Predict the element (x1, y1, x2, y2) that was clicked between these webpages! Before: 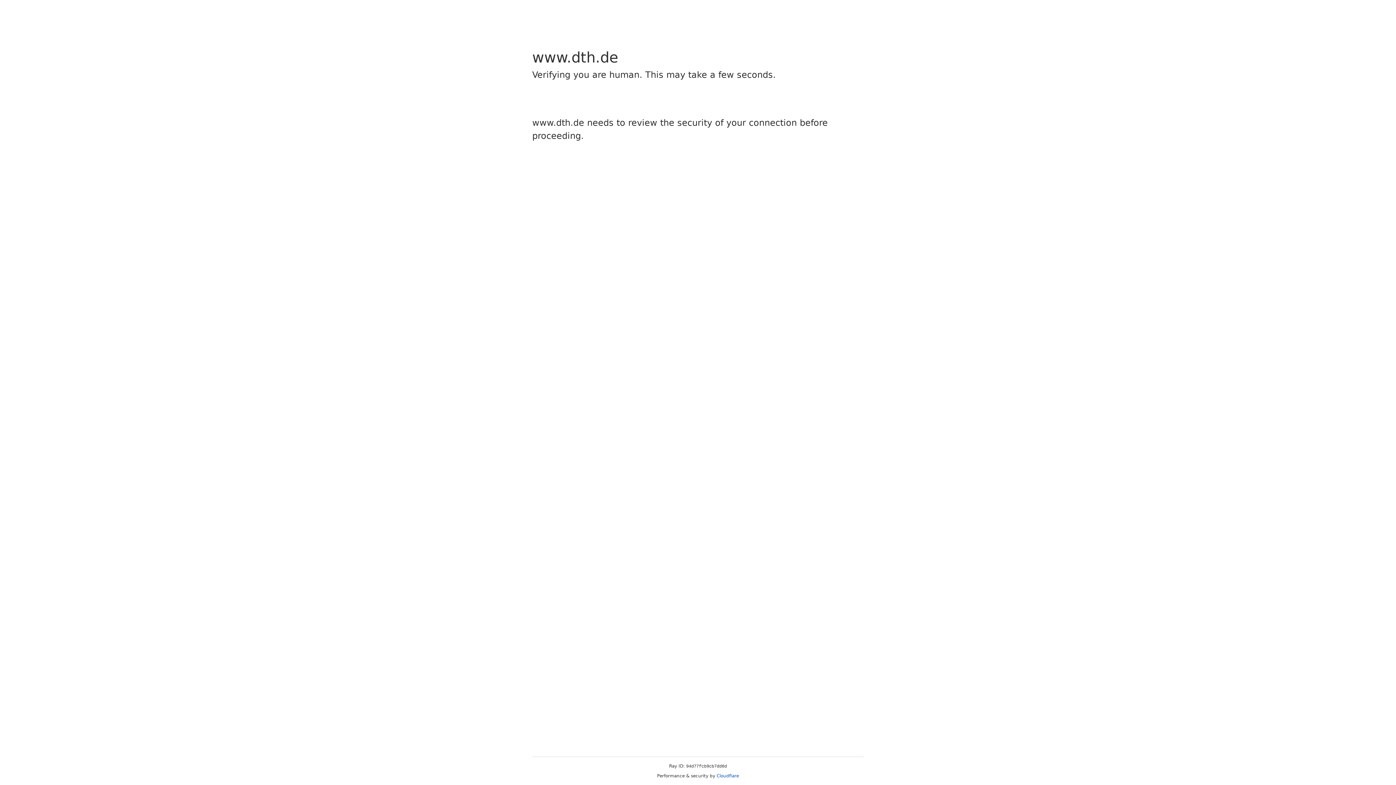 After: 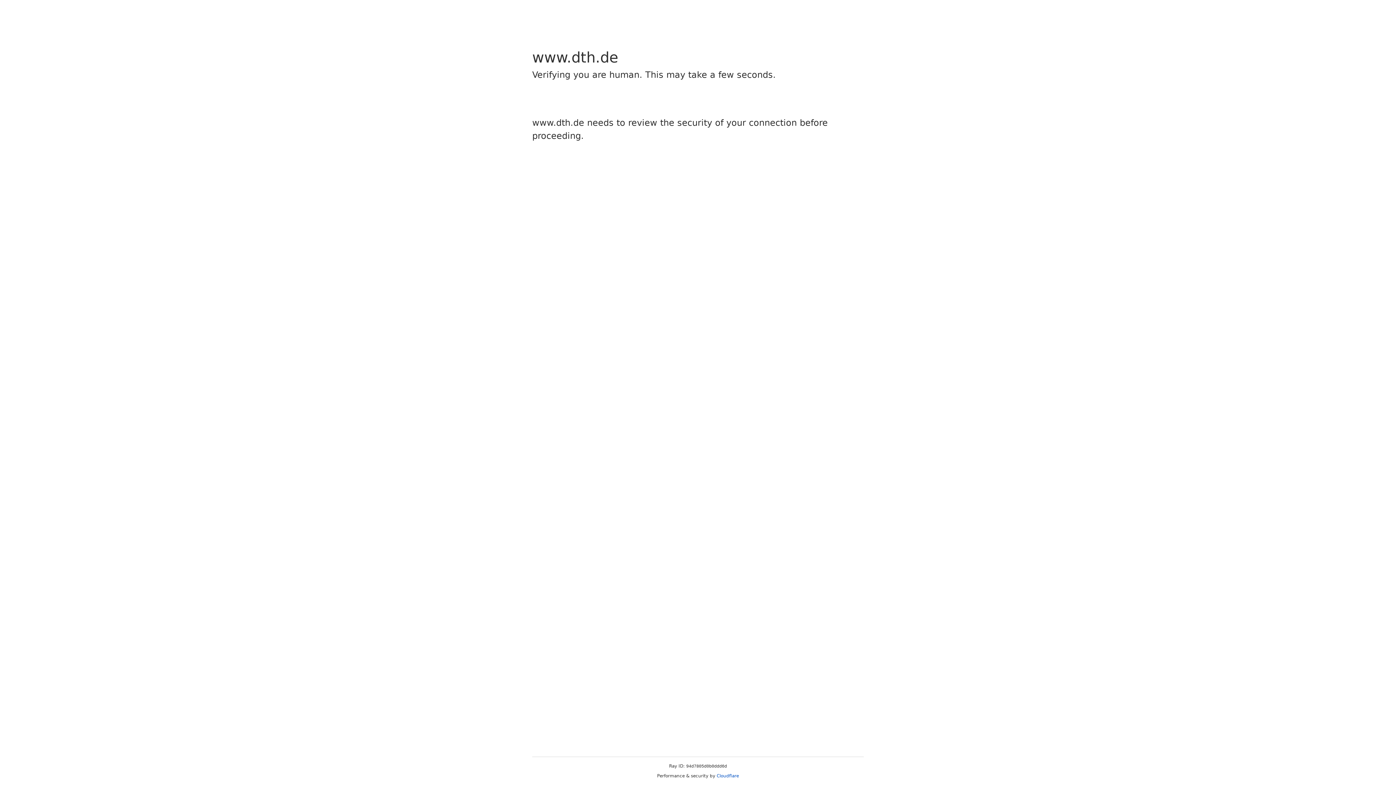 Action: bbox: (716, 773, 739, 778) label: Cloudflare